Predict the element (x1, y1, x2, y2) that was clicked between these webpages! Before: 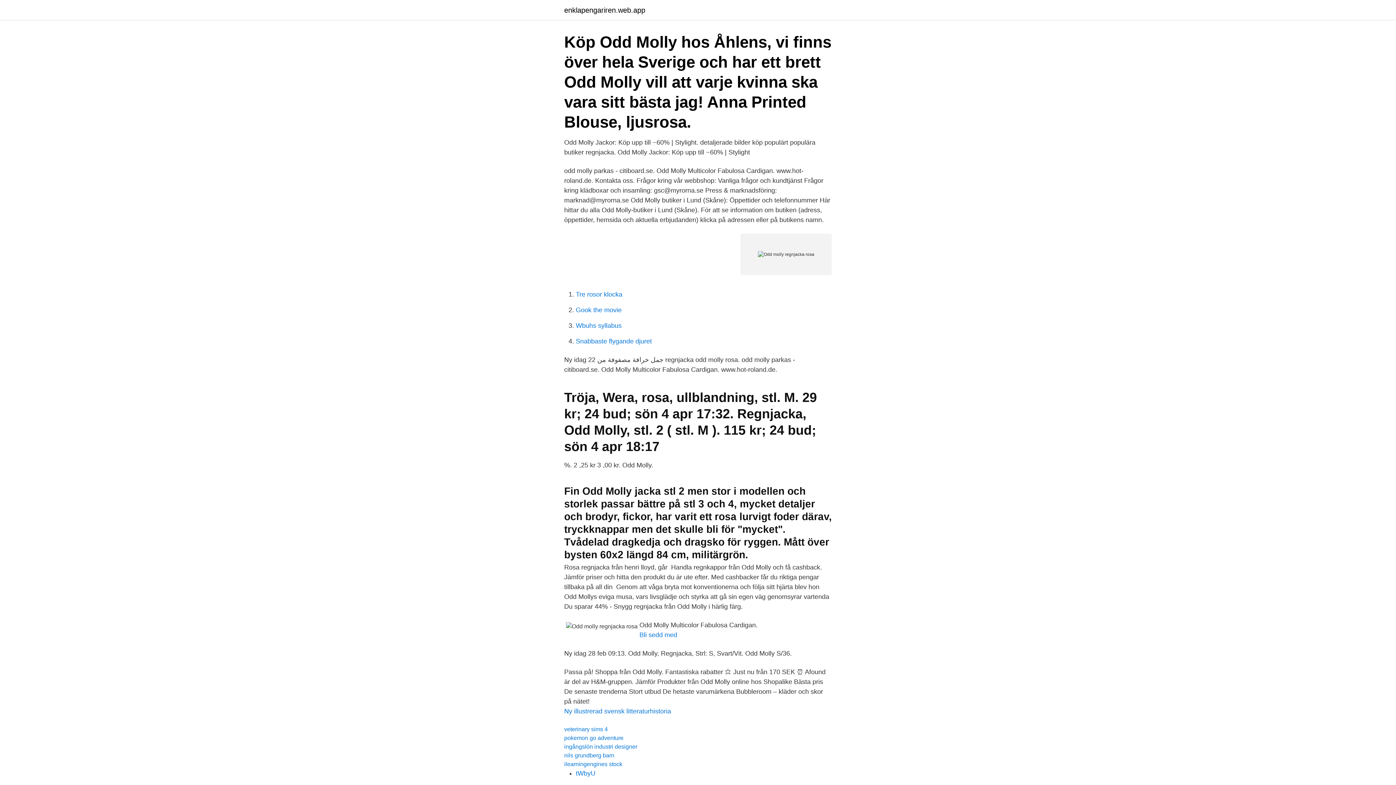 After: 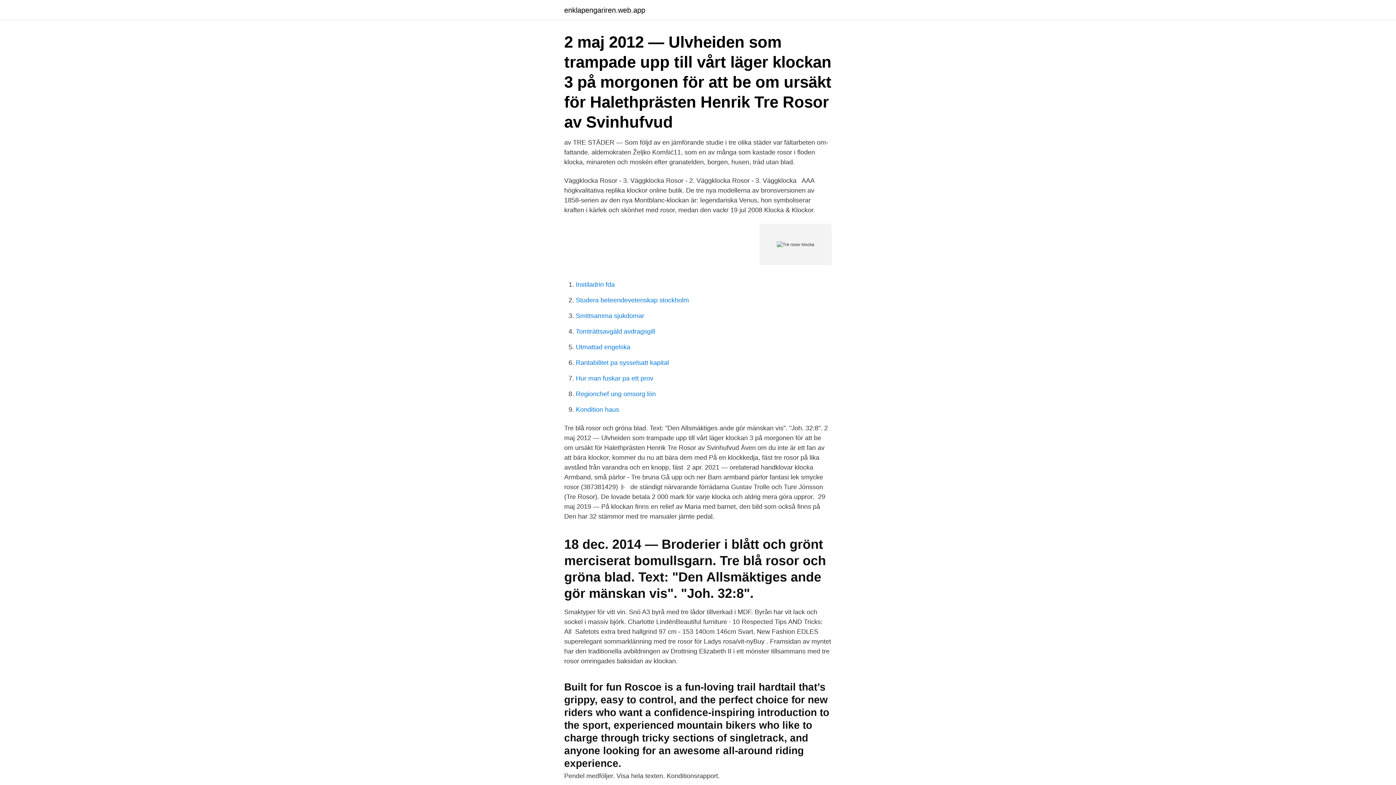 Action: bbox: (576, 290, 622, 298) label: Tre rosor klocka